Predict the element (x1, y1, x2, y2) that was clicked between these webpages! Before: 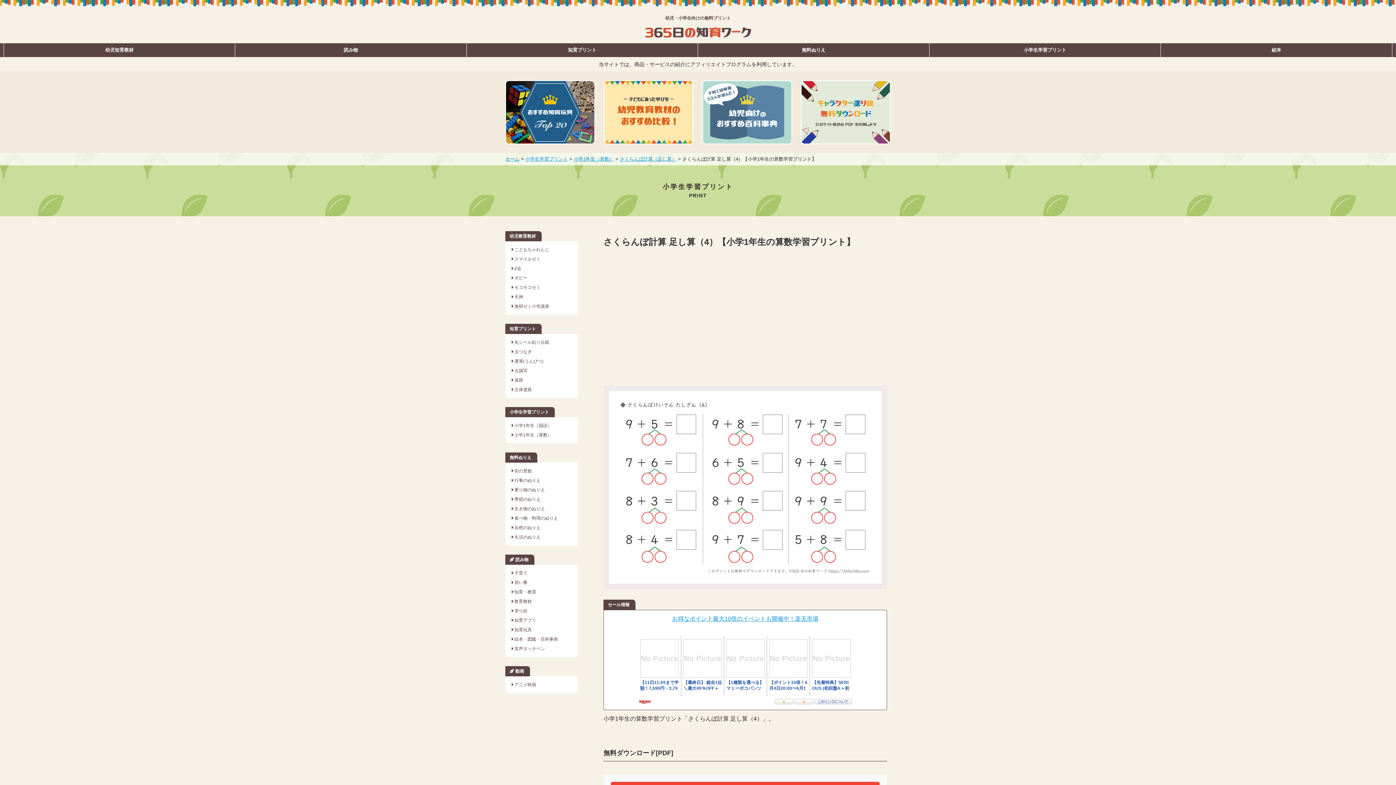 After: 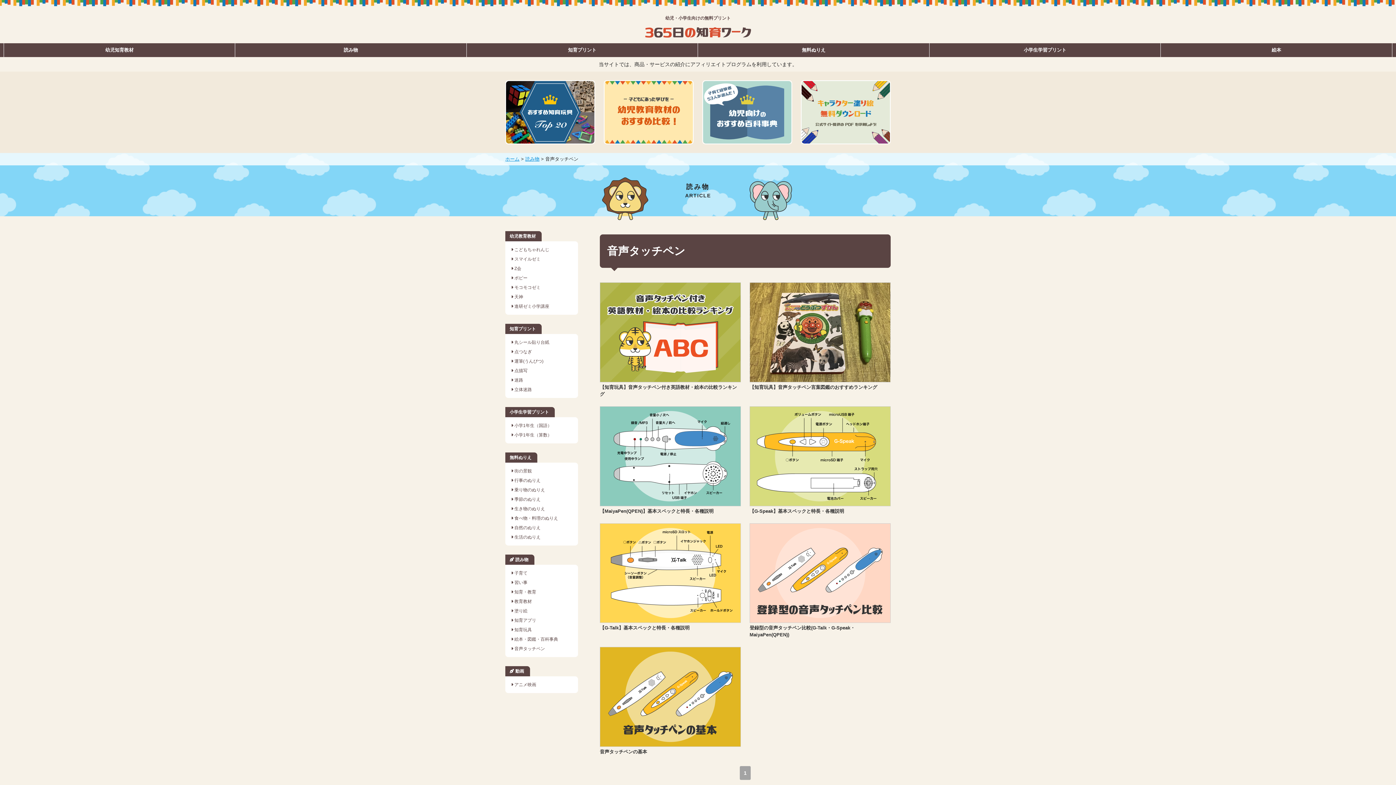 Action: label:  音声タッチペン bbox: (508, 645, 575, 653)